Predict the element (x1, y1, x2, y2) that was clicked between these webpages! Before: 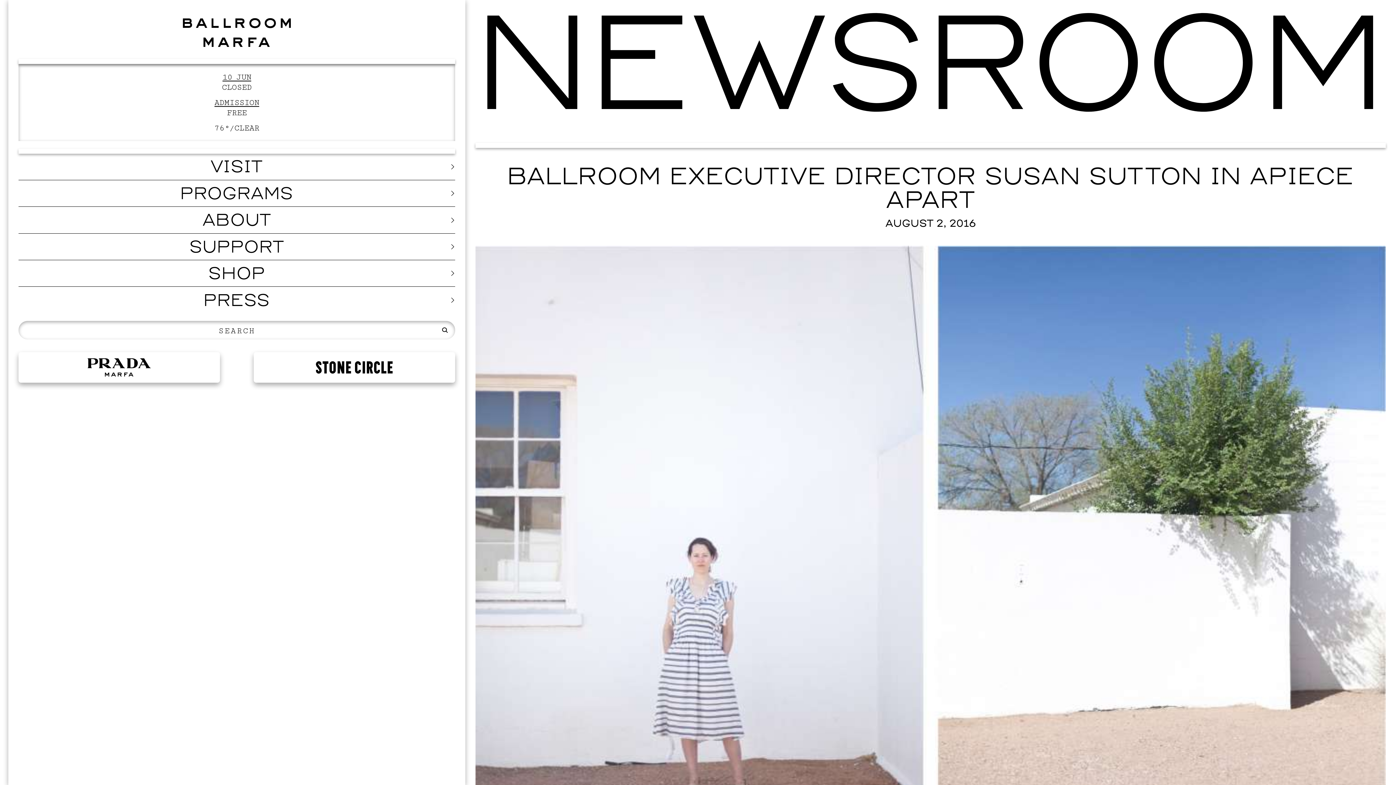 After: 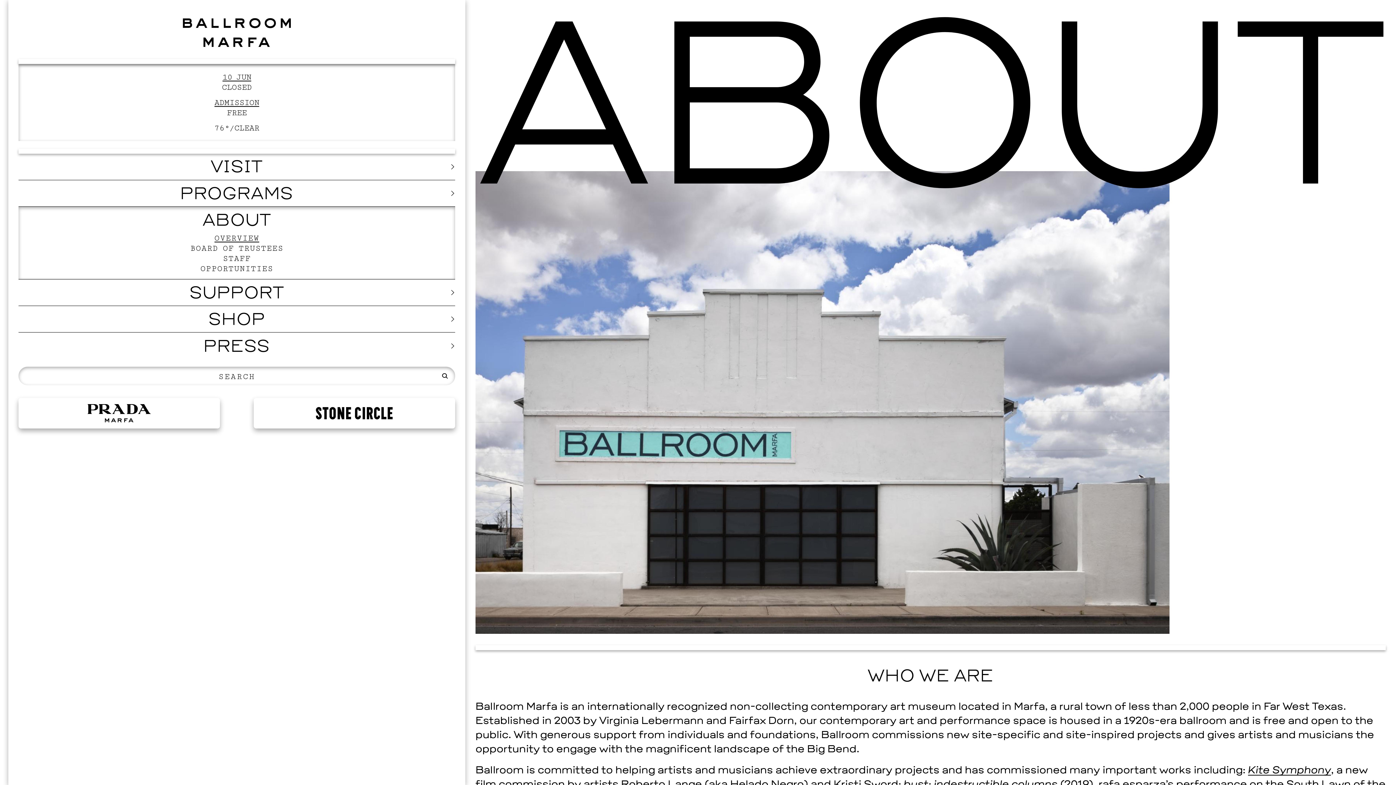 Action: label: ABOUT bbox: (18, 207, 455, 233)